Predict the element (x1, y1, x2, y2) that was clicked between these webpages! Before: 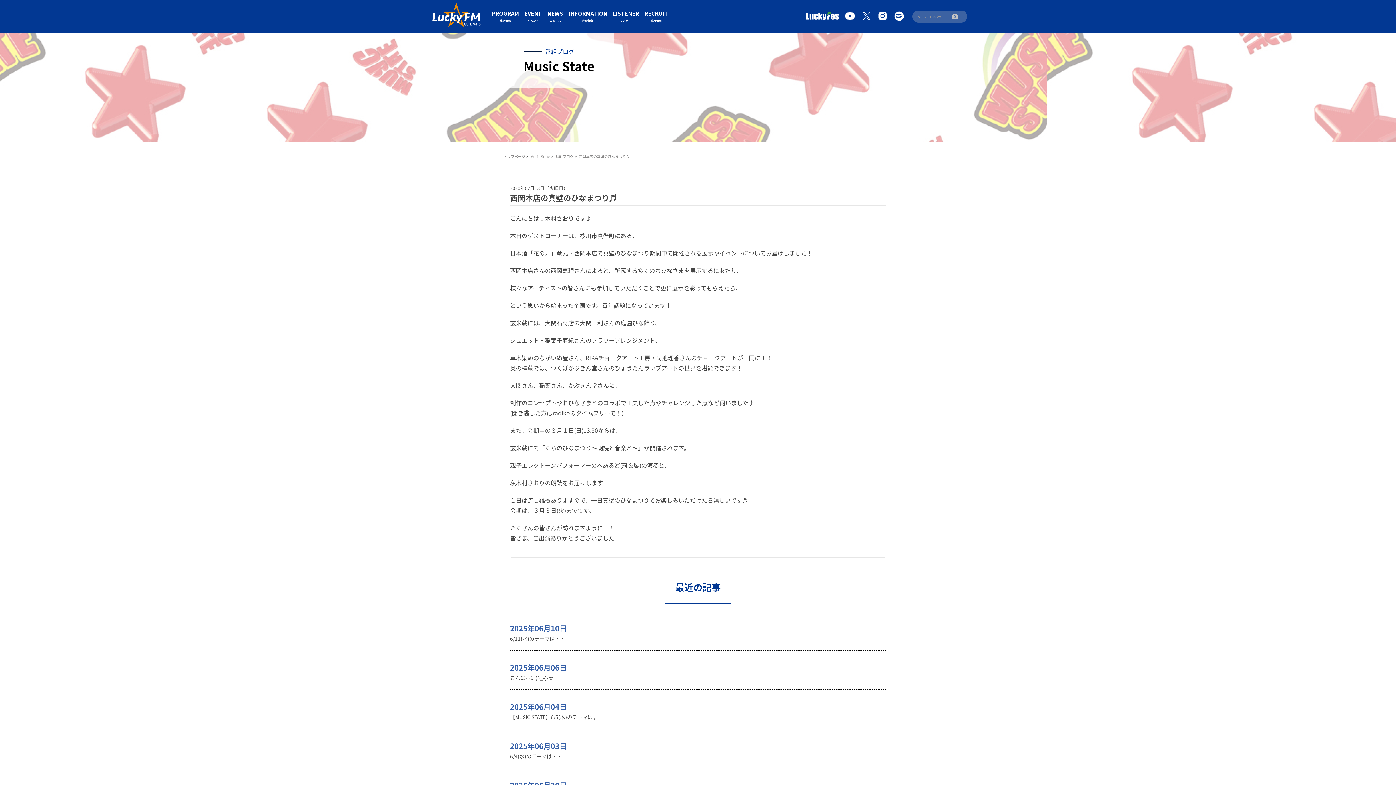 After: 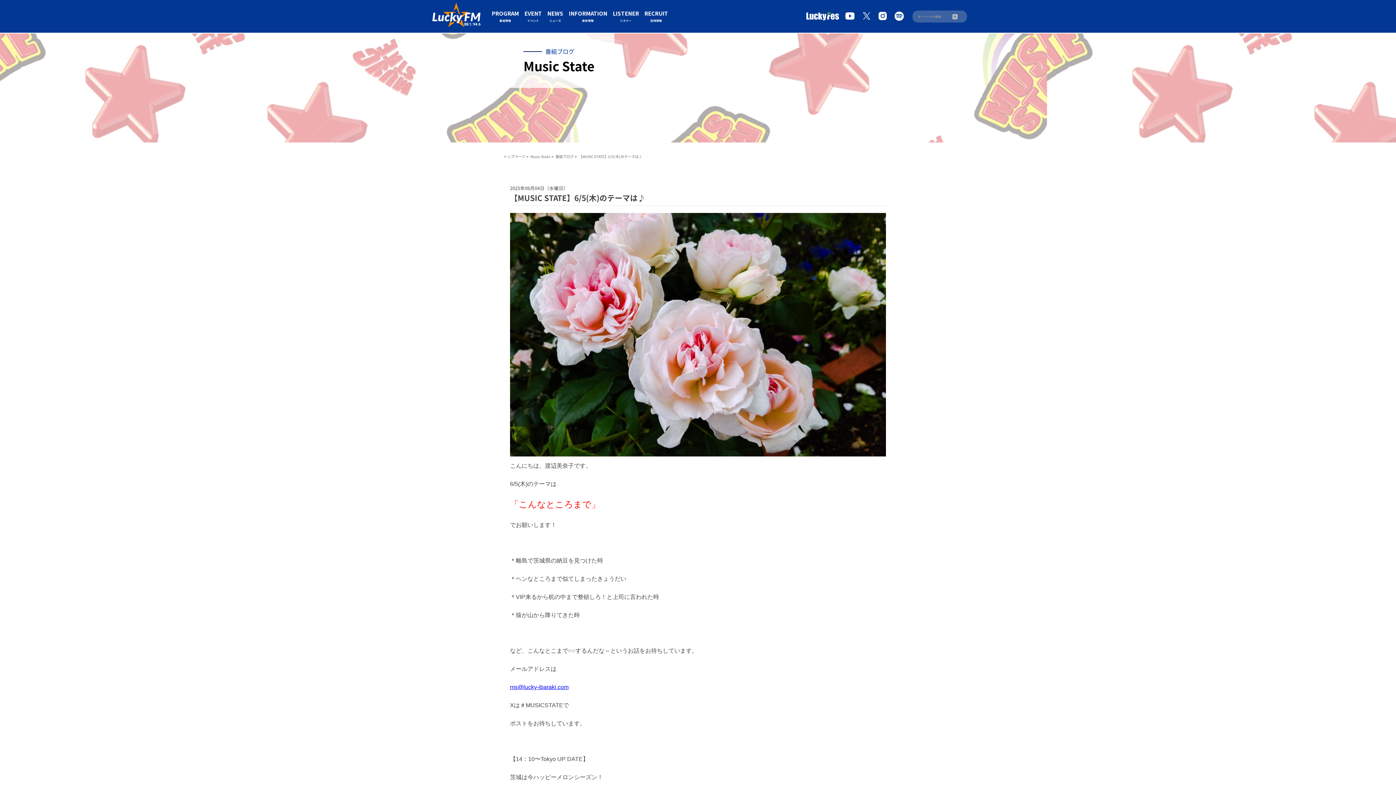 Action: bbox: (510, 701, 886, 721) label: 2025年06月04日

【MUSIC STATE】6/5(木)のテーマは♪